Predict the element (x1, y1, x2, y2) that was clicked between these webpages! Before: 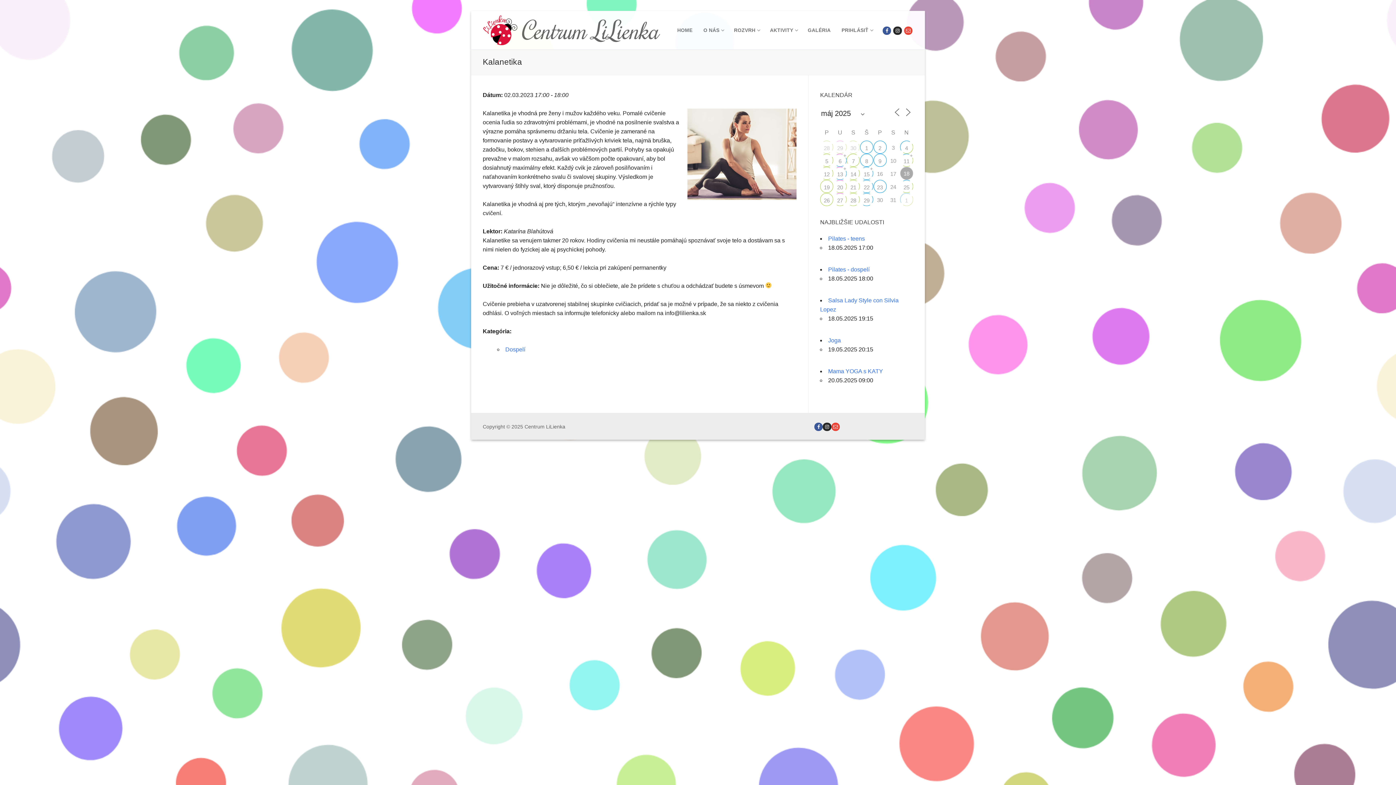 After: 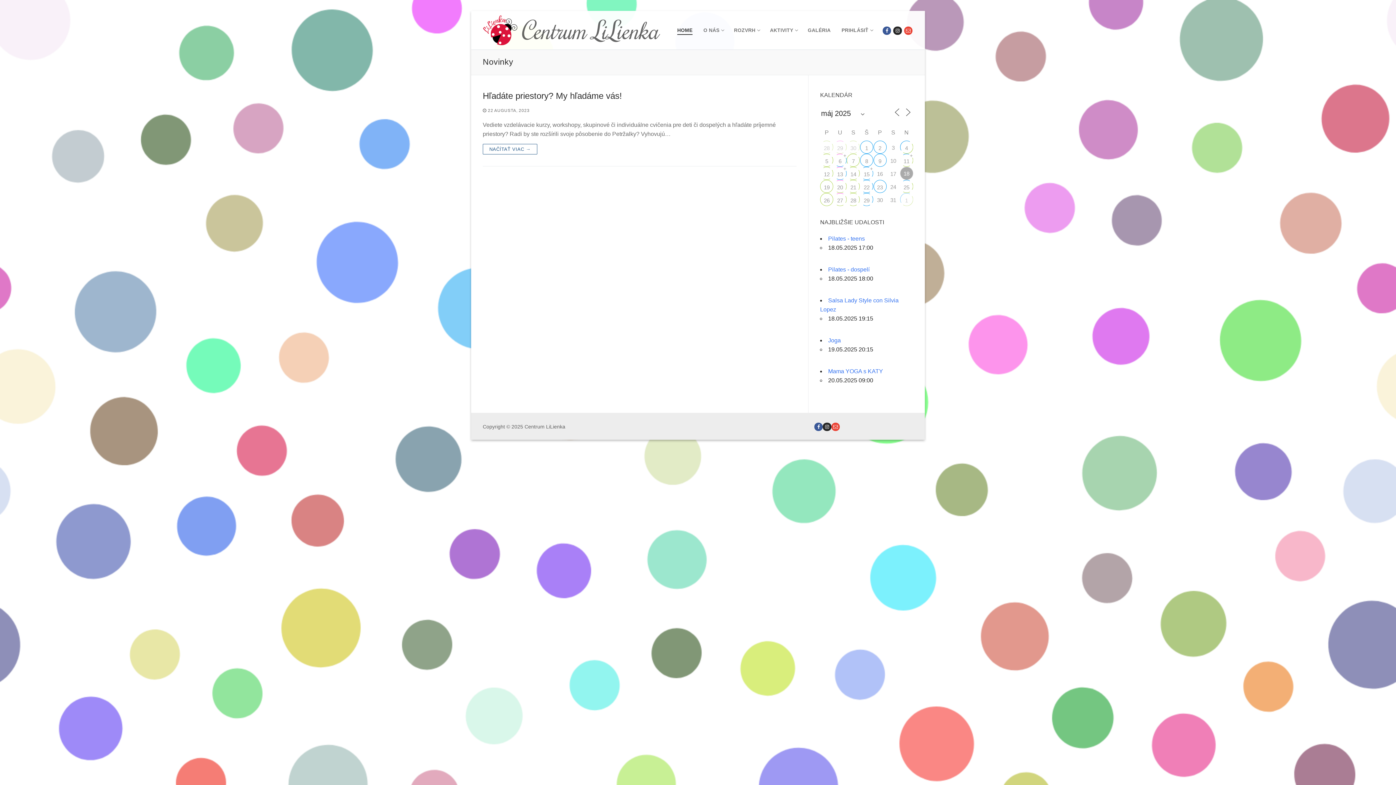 Action: bbox: (672, 23, 697, 36) label: HOME